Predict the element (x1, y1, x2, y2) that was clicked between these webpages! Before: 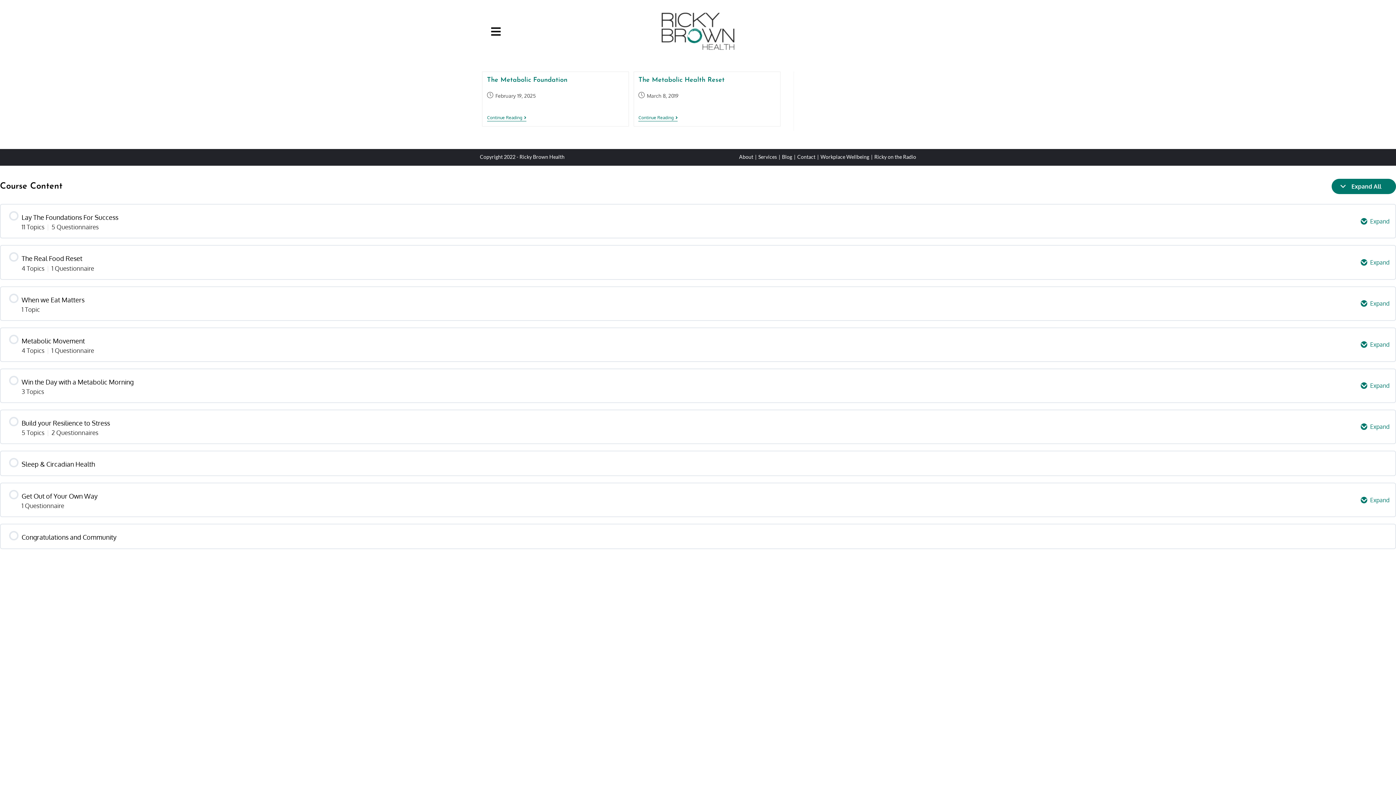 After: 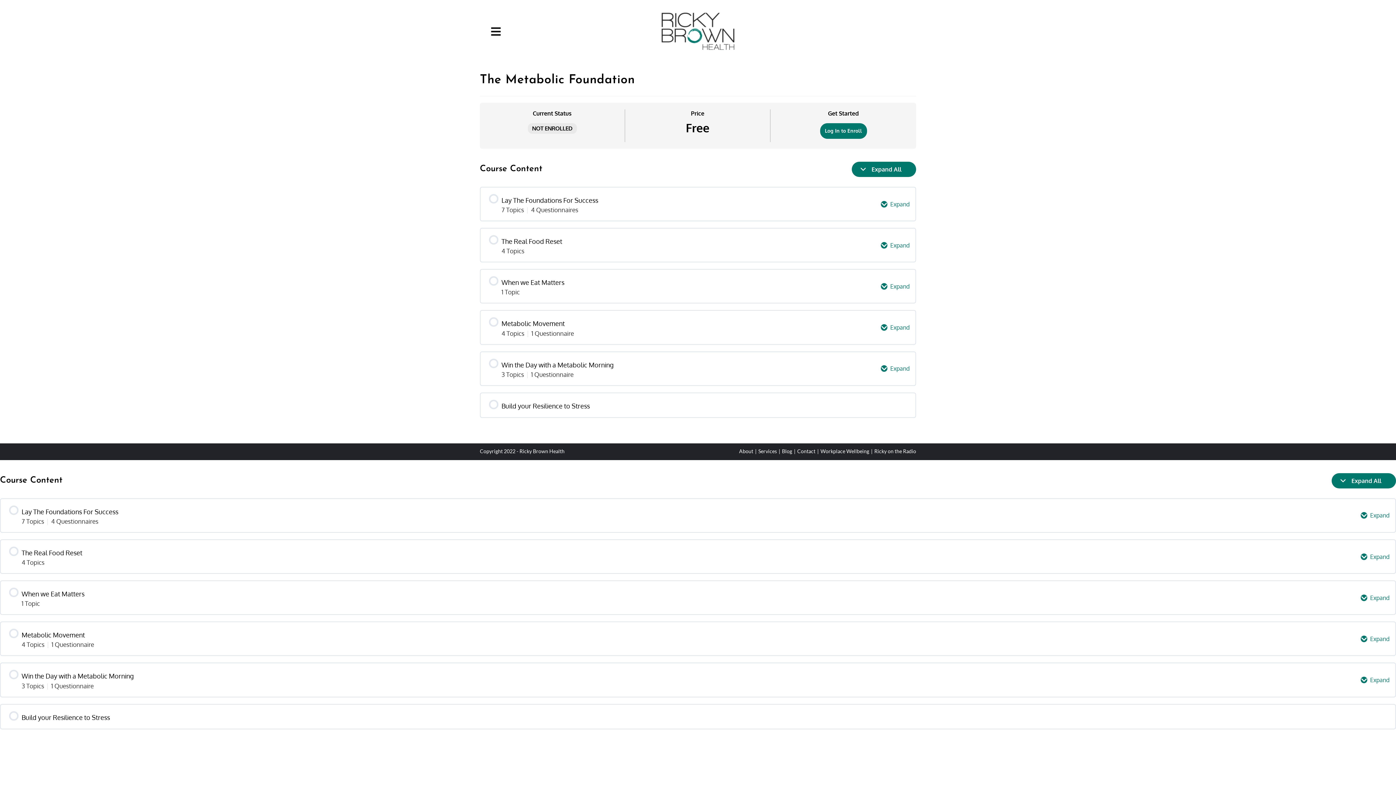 Action: label: The Metabolic Foundation bbox: (487, 76, 567, 83)